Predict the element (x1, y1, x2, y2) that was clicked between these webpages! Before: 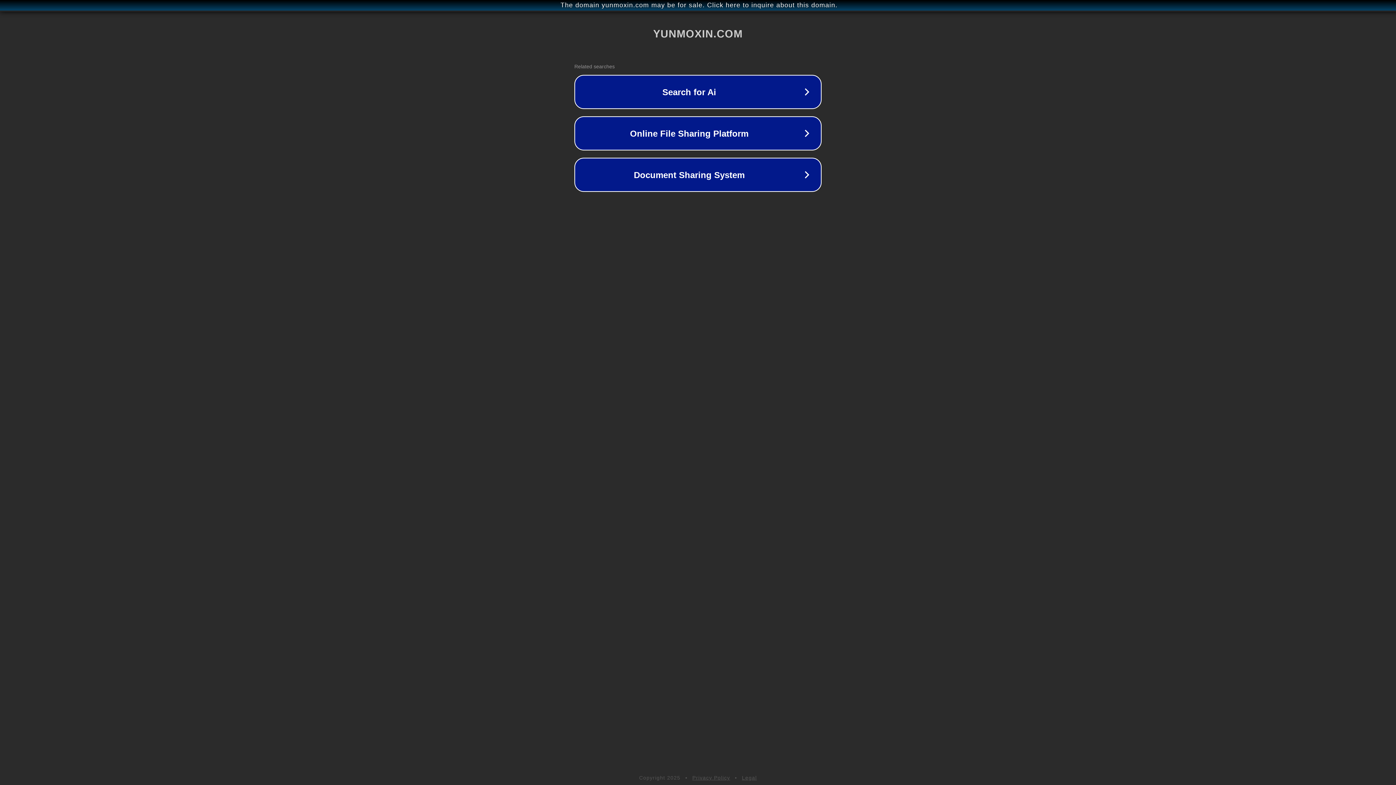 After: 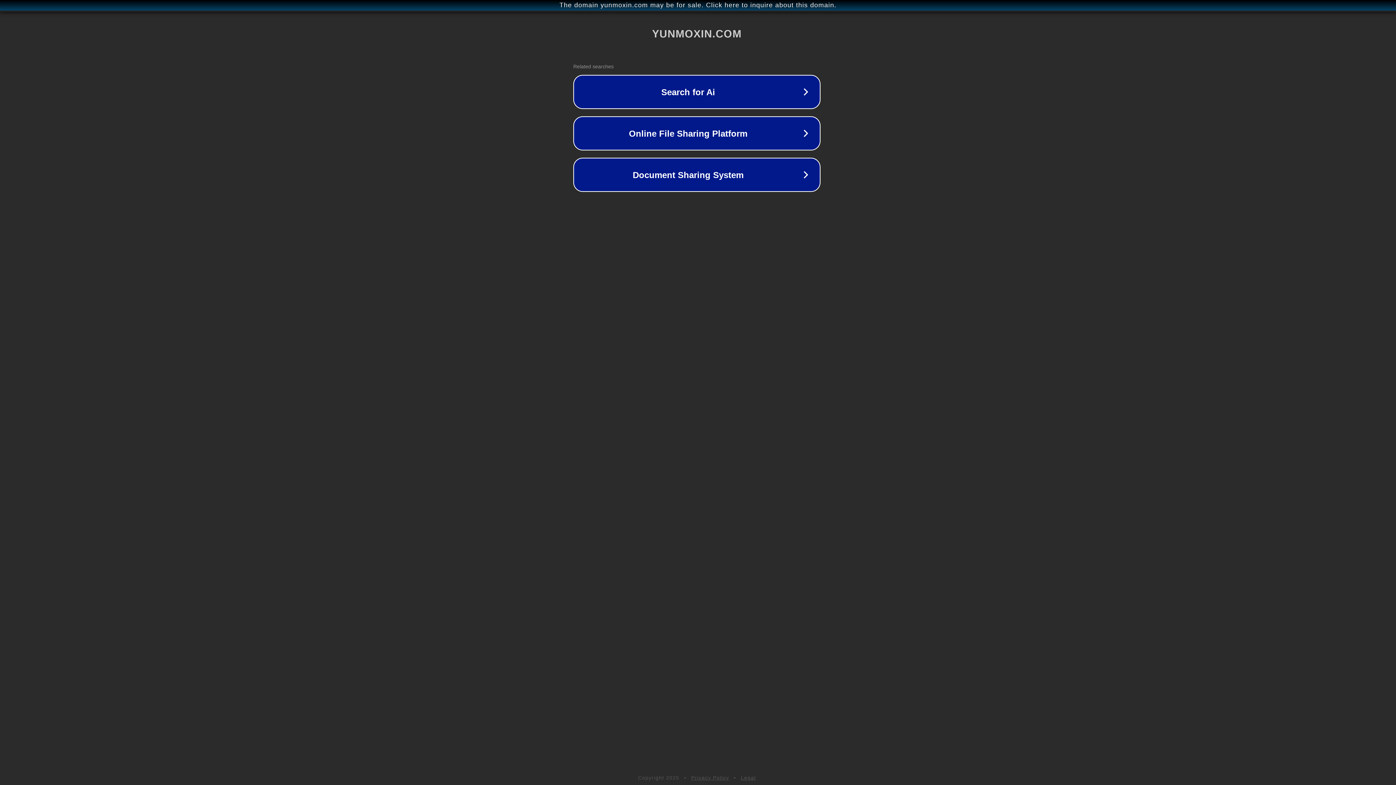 Action: bbox: (1, 1, 1397, 9) label: The domain yunmoxin.com may be for sale. Click here to inquire about this domain.